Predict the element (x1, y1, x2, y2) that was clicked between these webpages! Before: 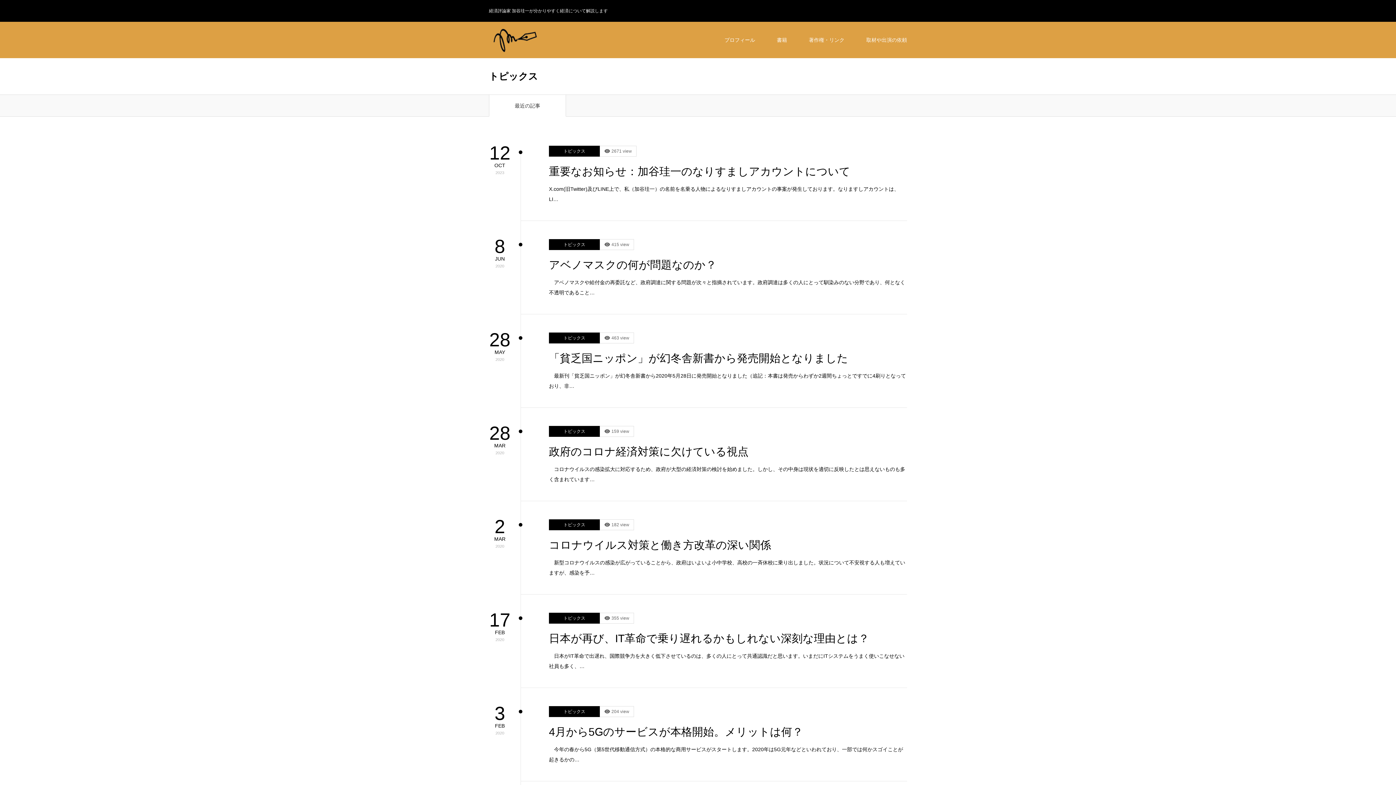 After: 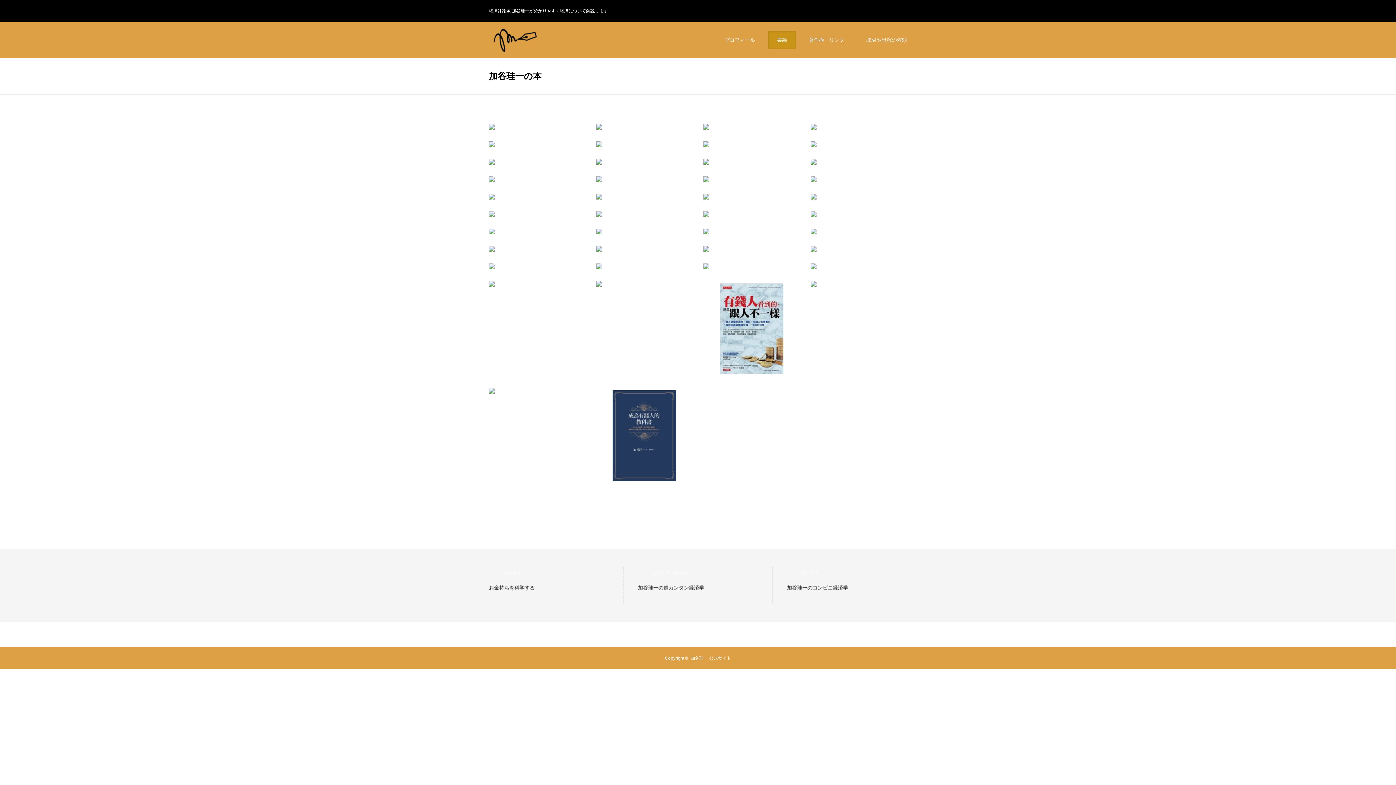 Action: bbox: (768, 30, 796, 49) label: 書籍